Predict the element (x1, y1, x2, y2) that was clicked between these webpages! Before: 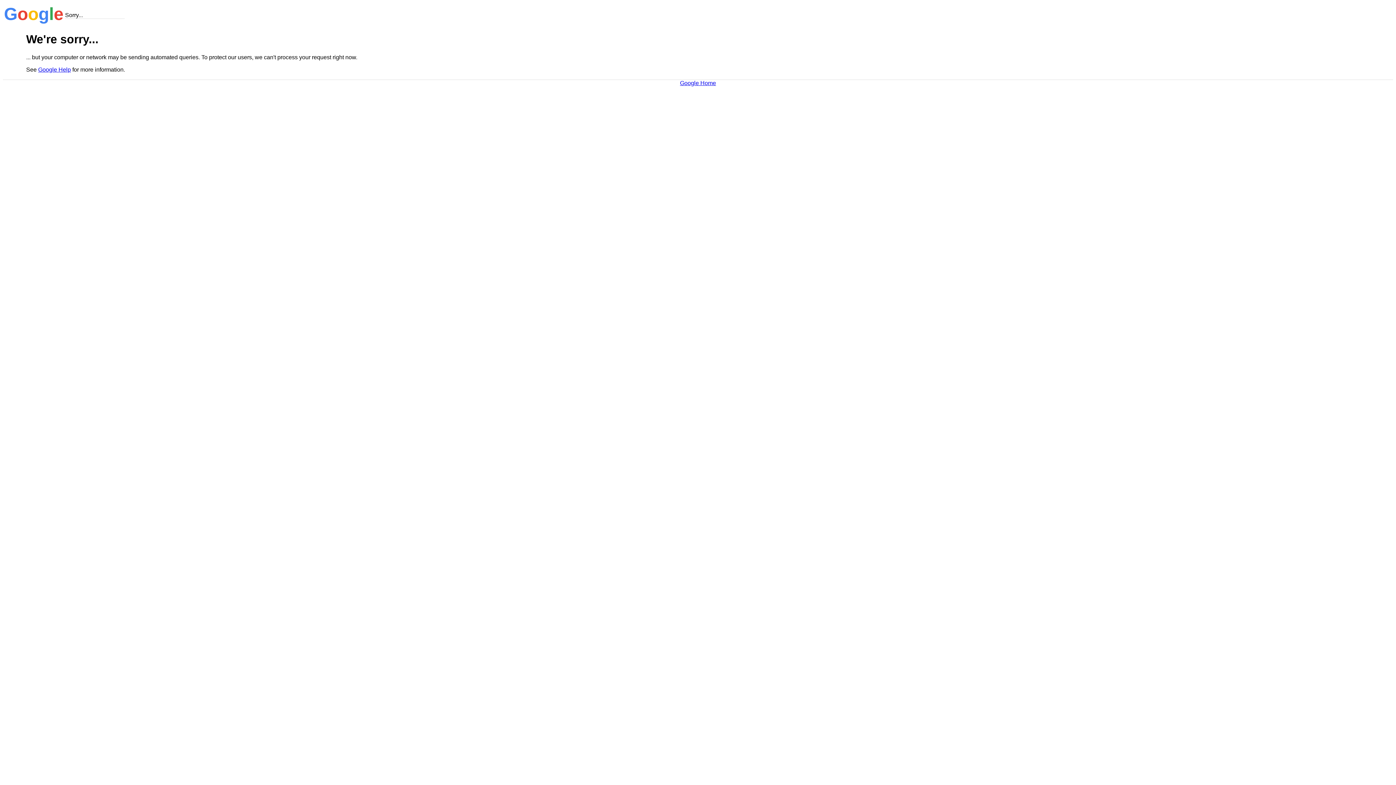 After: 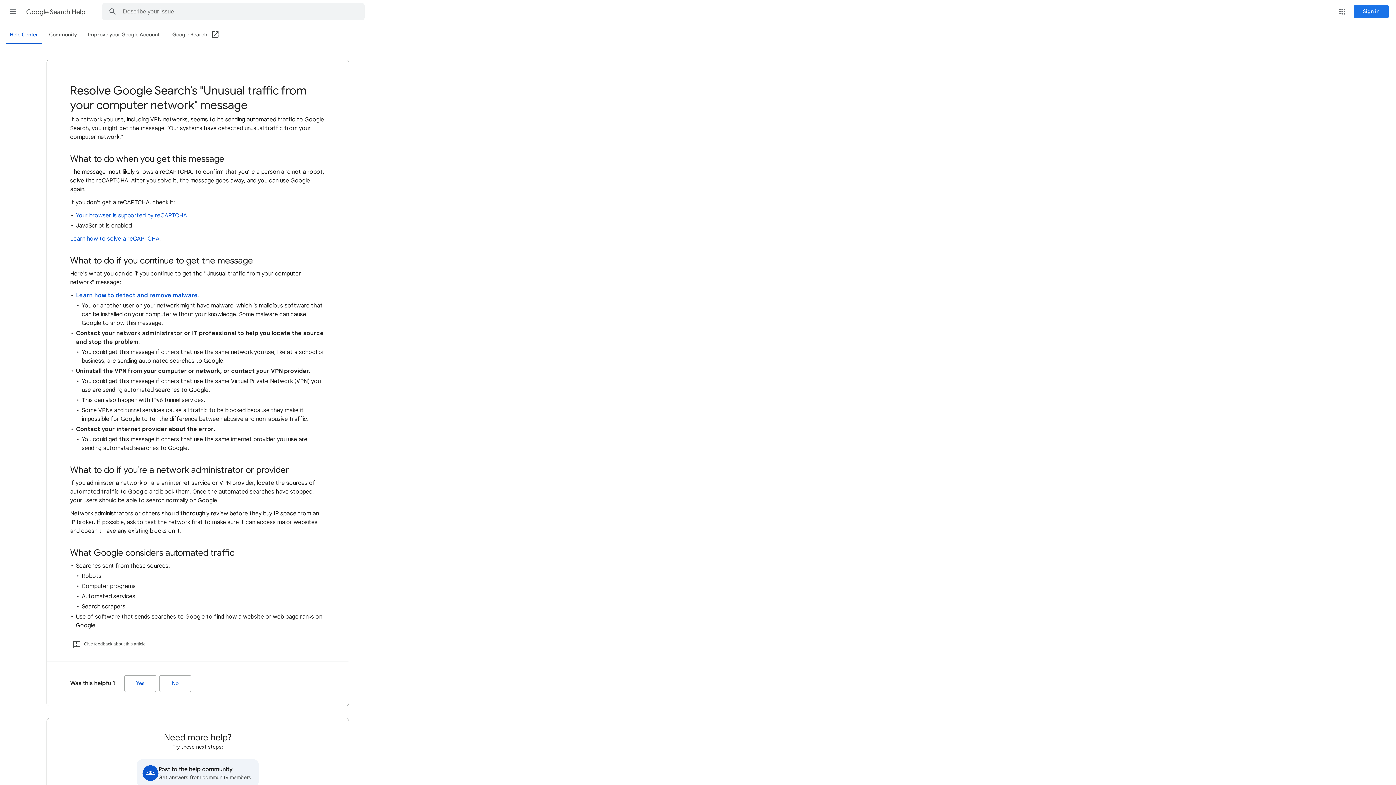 Action: bbox: (38, 66, 70, 72) label: Google Help